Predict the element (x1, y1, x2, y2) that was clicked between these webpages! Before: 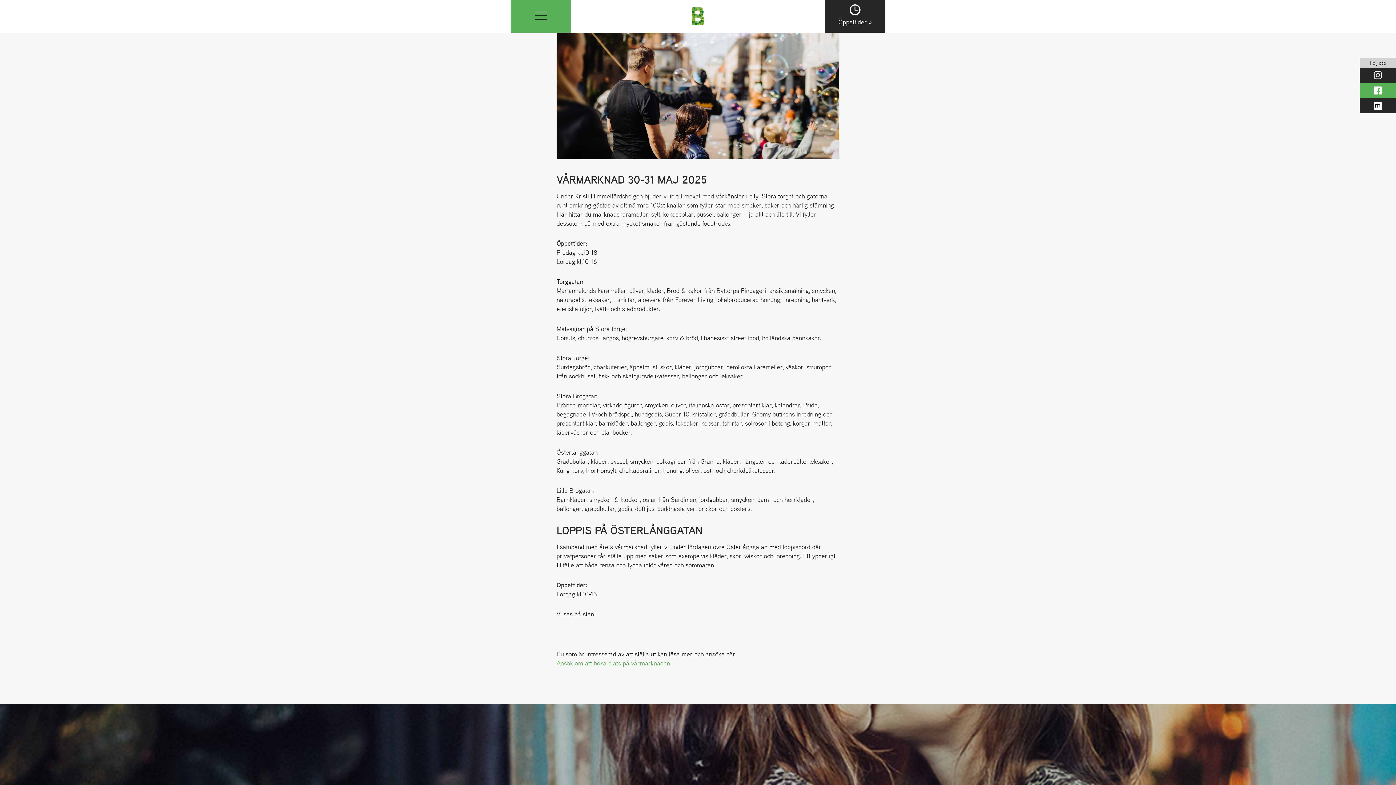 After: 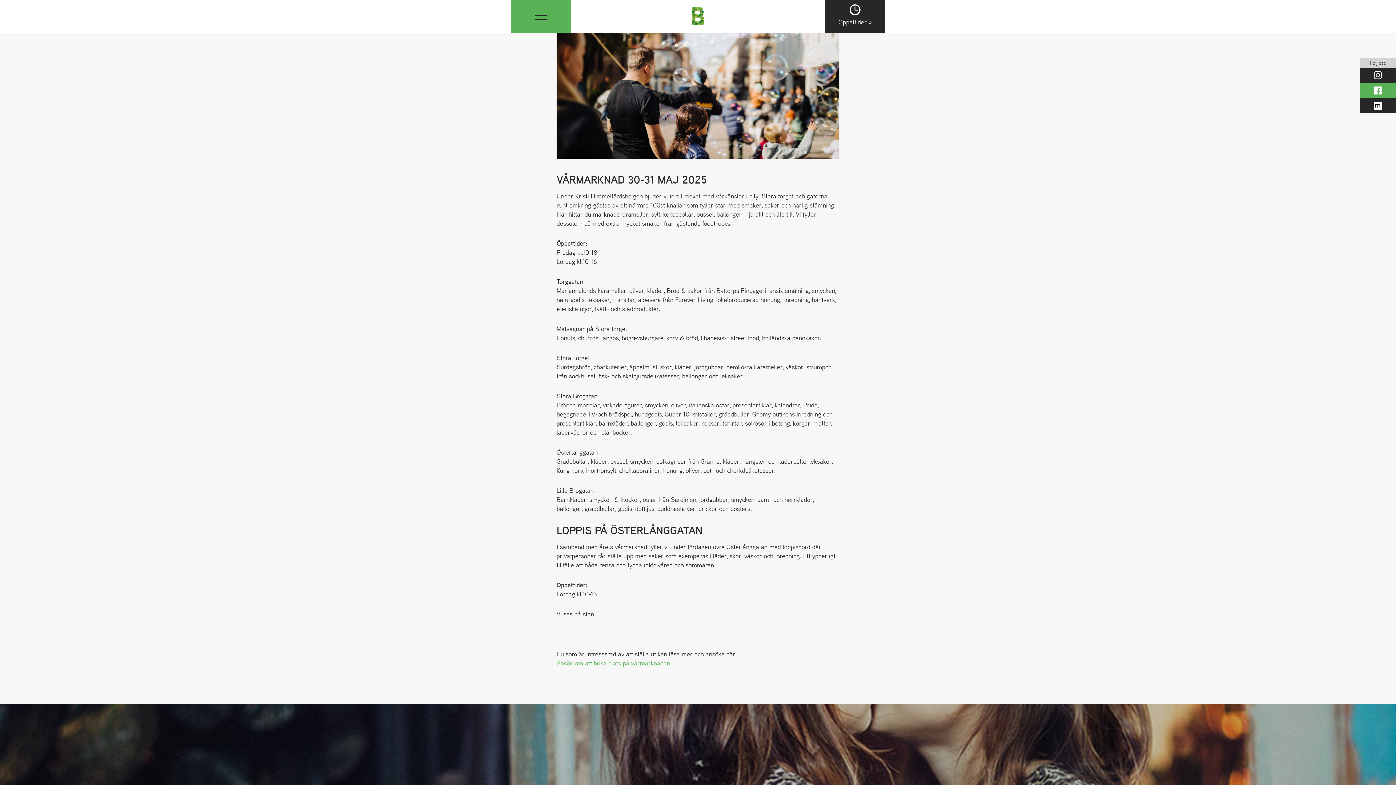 Action: bbox: (1360, 86, 1396, 94)